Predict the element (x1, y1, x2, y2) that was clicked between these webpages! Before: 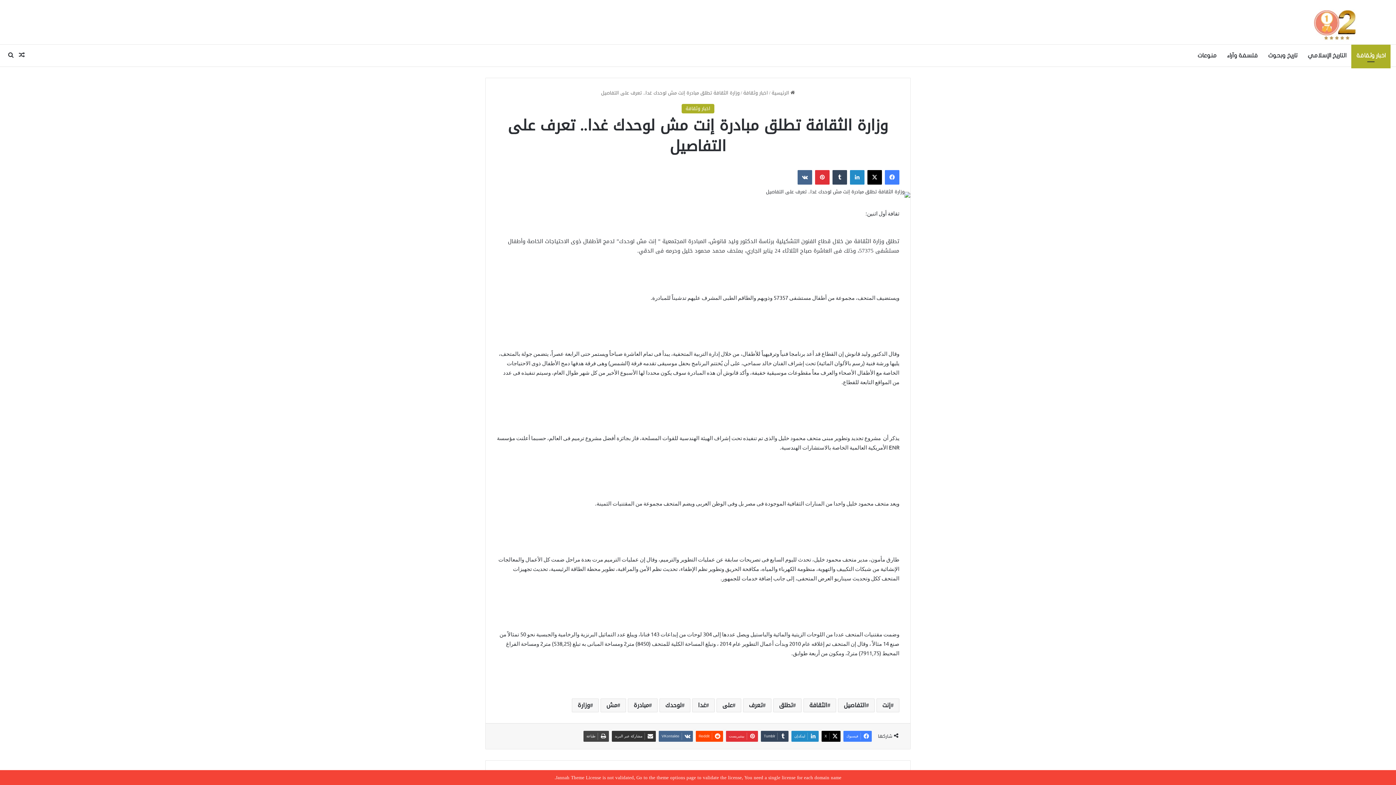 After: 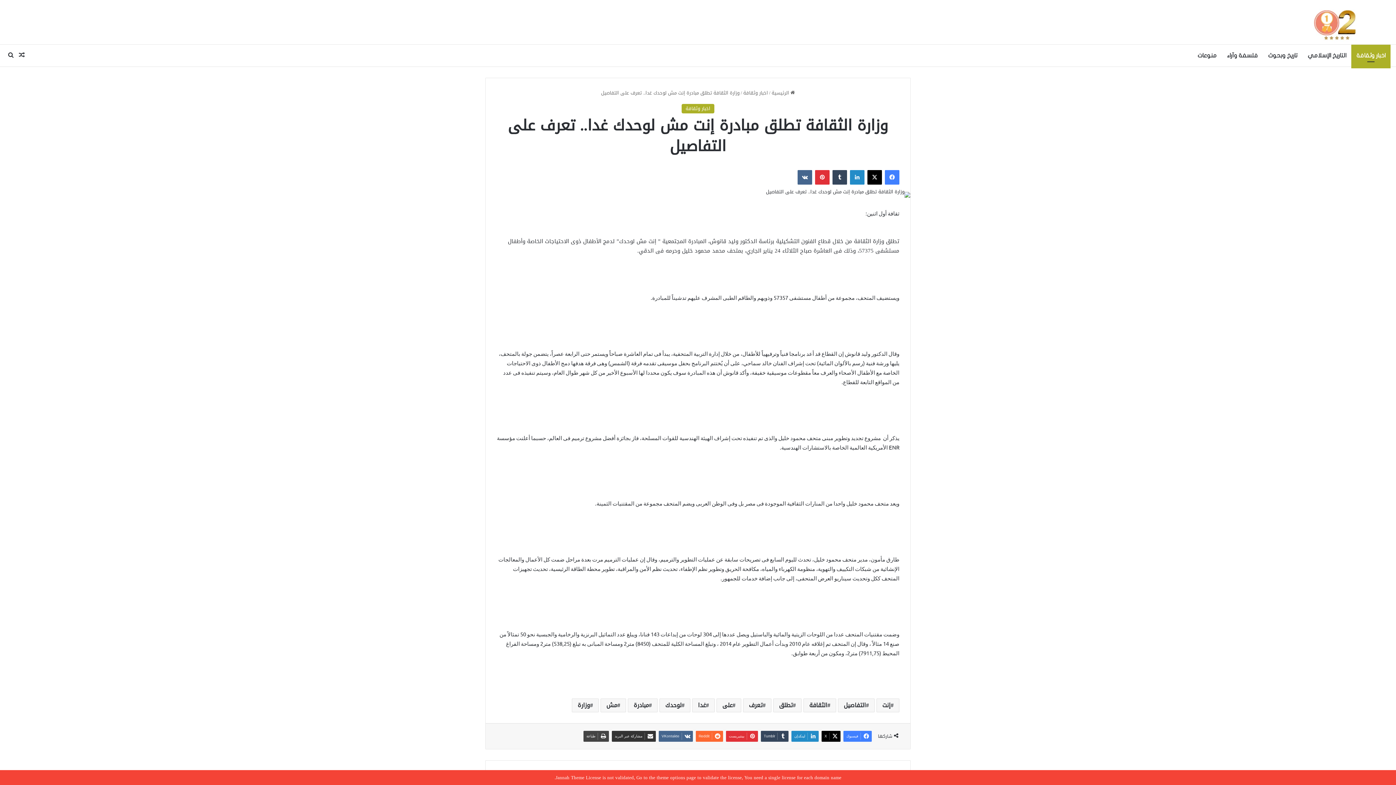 Action: bbox: (696, 731, 723, 742) label: ‏Reddit